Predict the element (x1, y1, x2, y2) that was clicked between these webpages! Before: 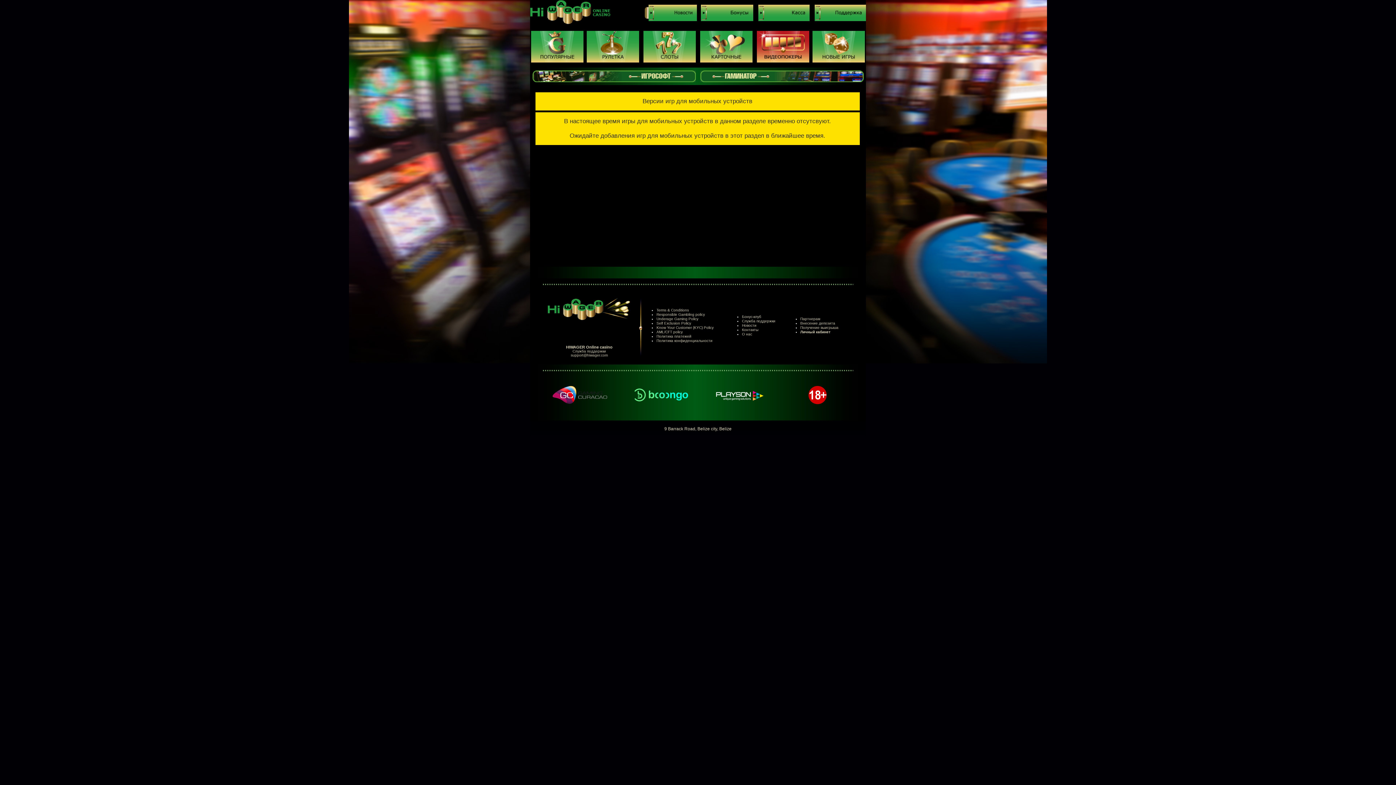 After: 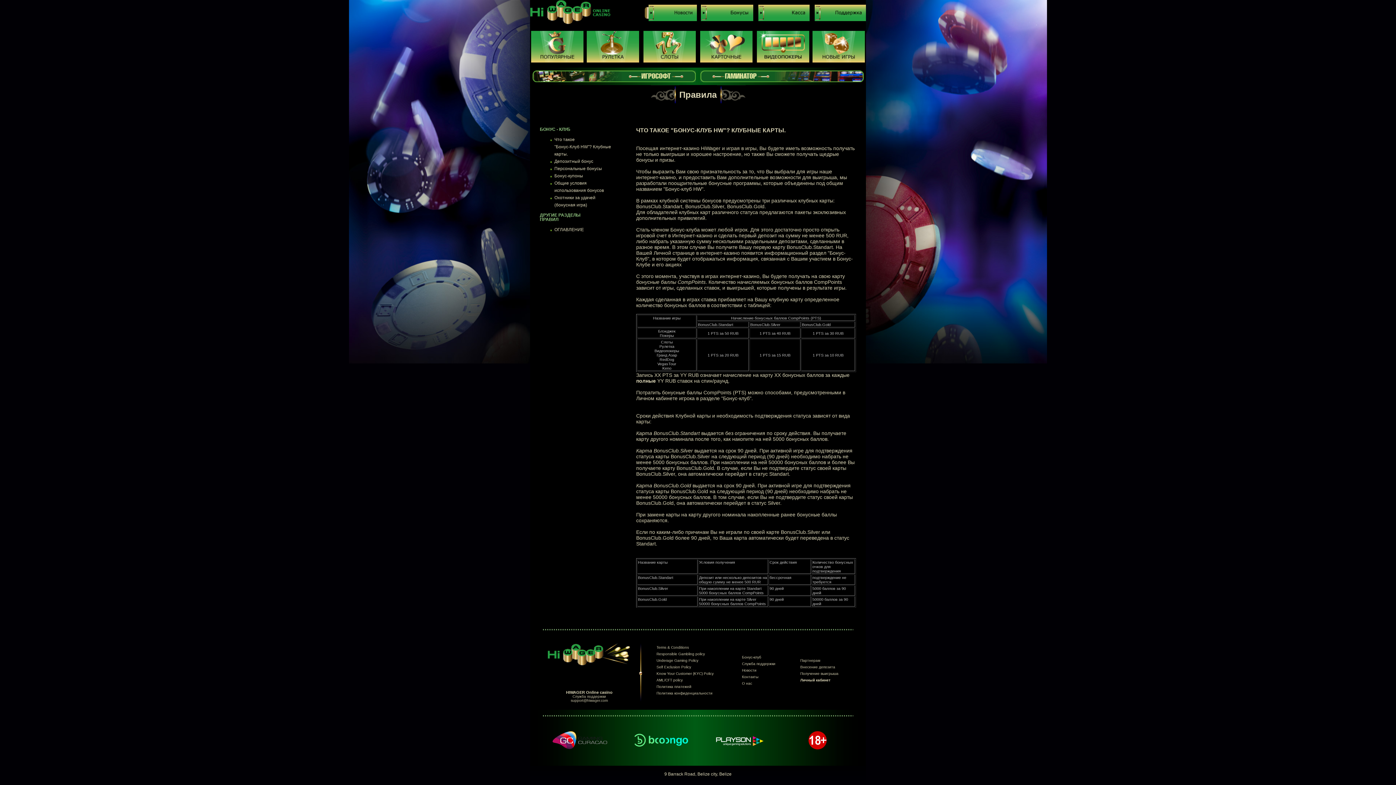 Action: bbox: (742, 314, 761, 318) label: Бонус-клуб